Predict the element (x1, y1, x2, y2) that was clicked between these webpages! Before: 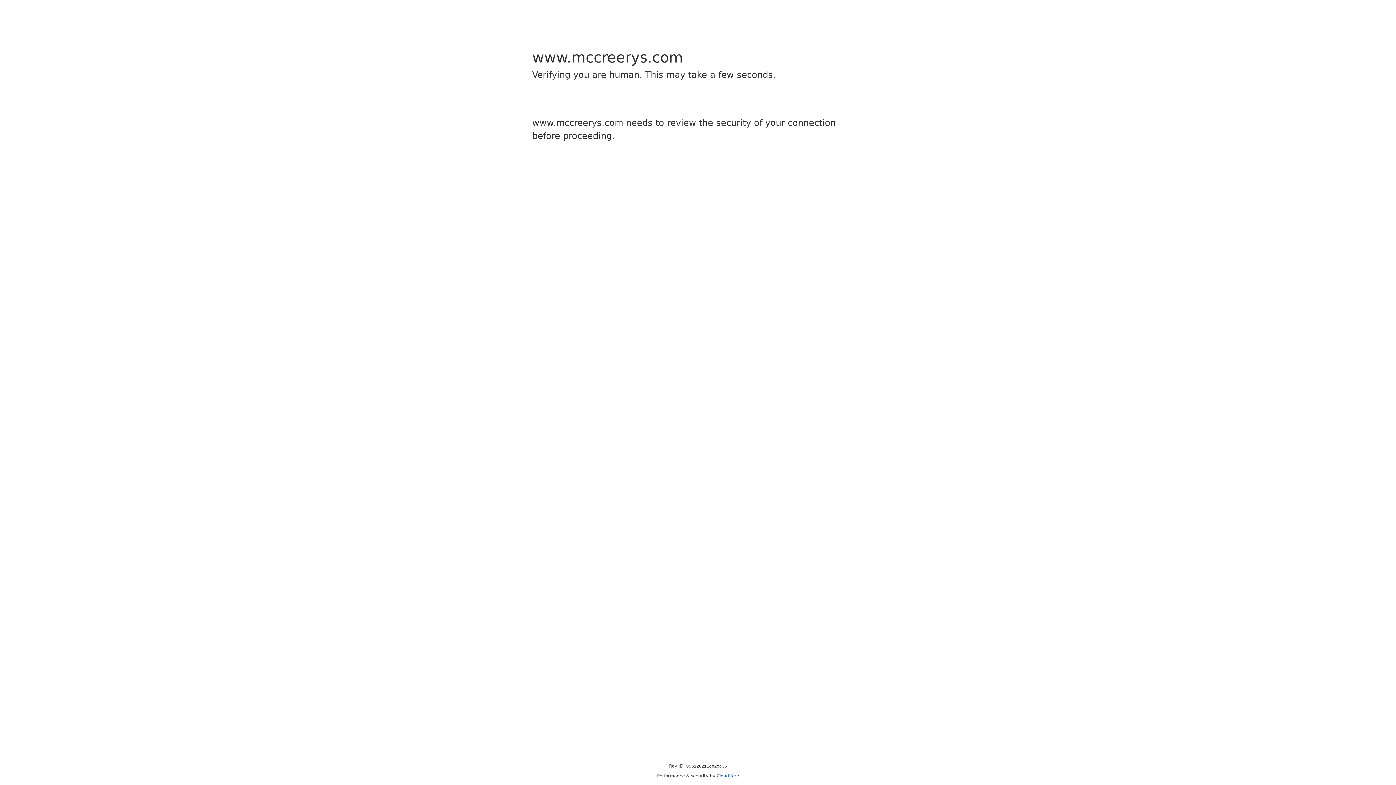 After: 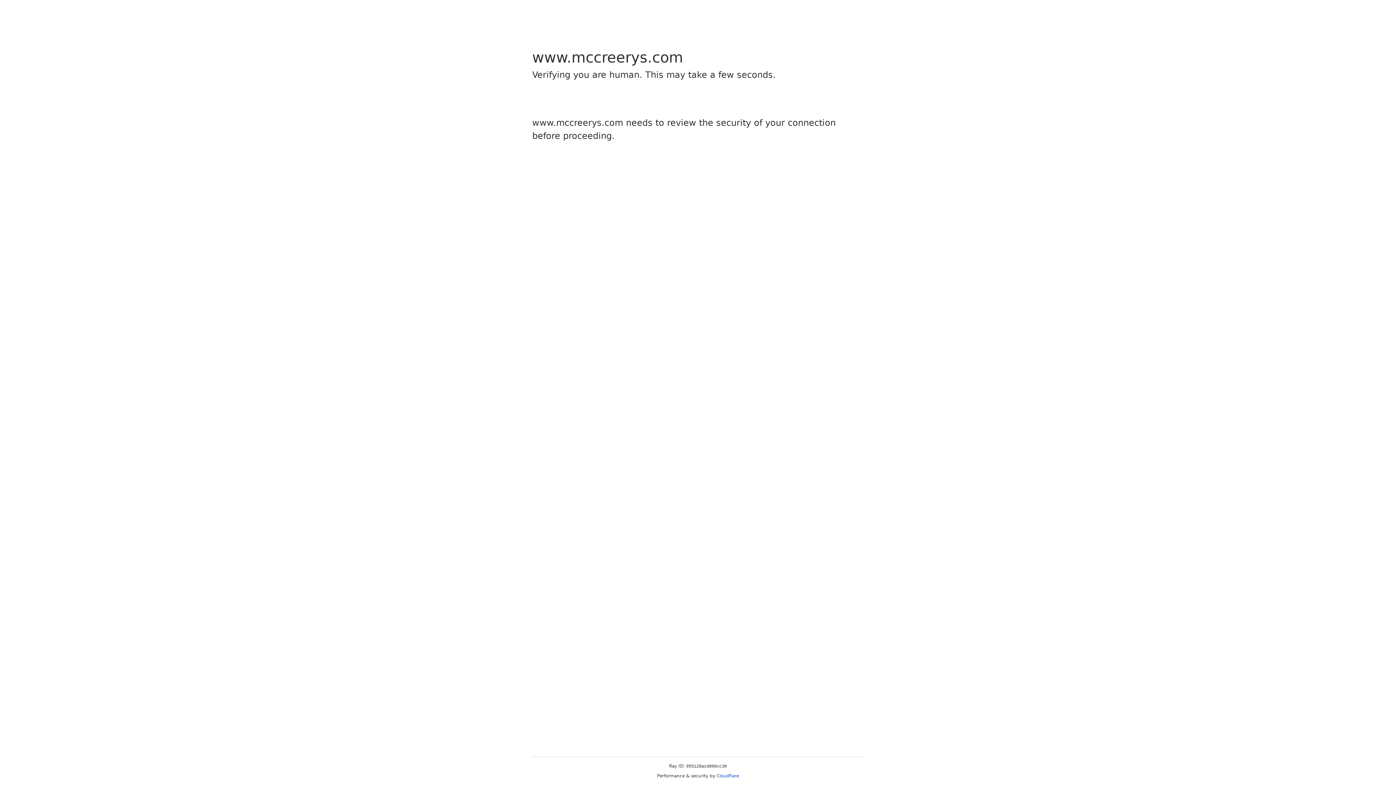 Action: label: Cloudflare bbox: (716, 773, 739, 778)